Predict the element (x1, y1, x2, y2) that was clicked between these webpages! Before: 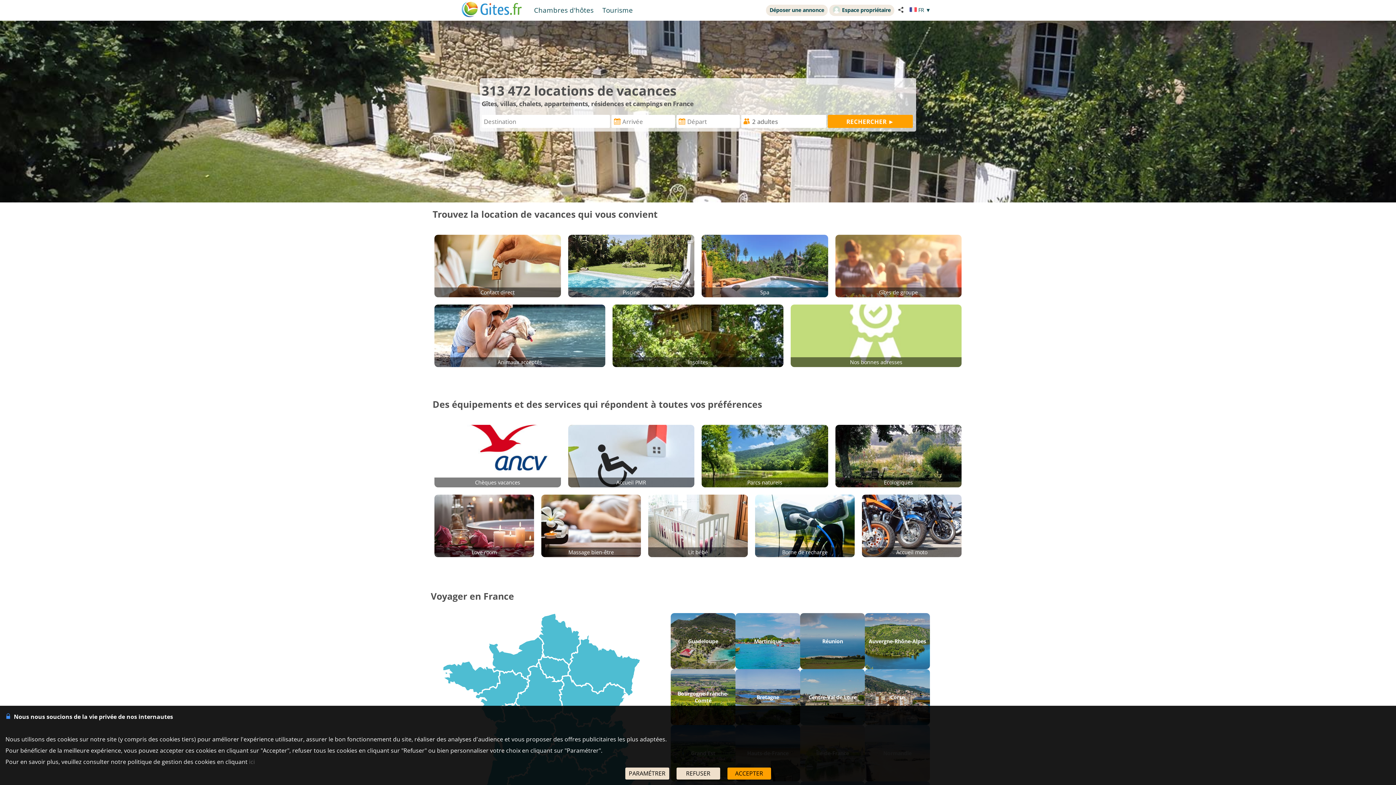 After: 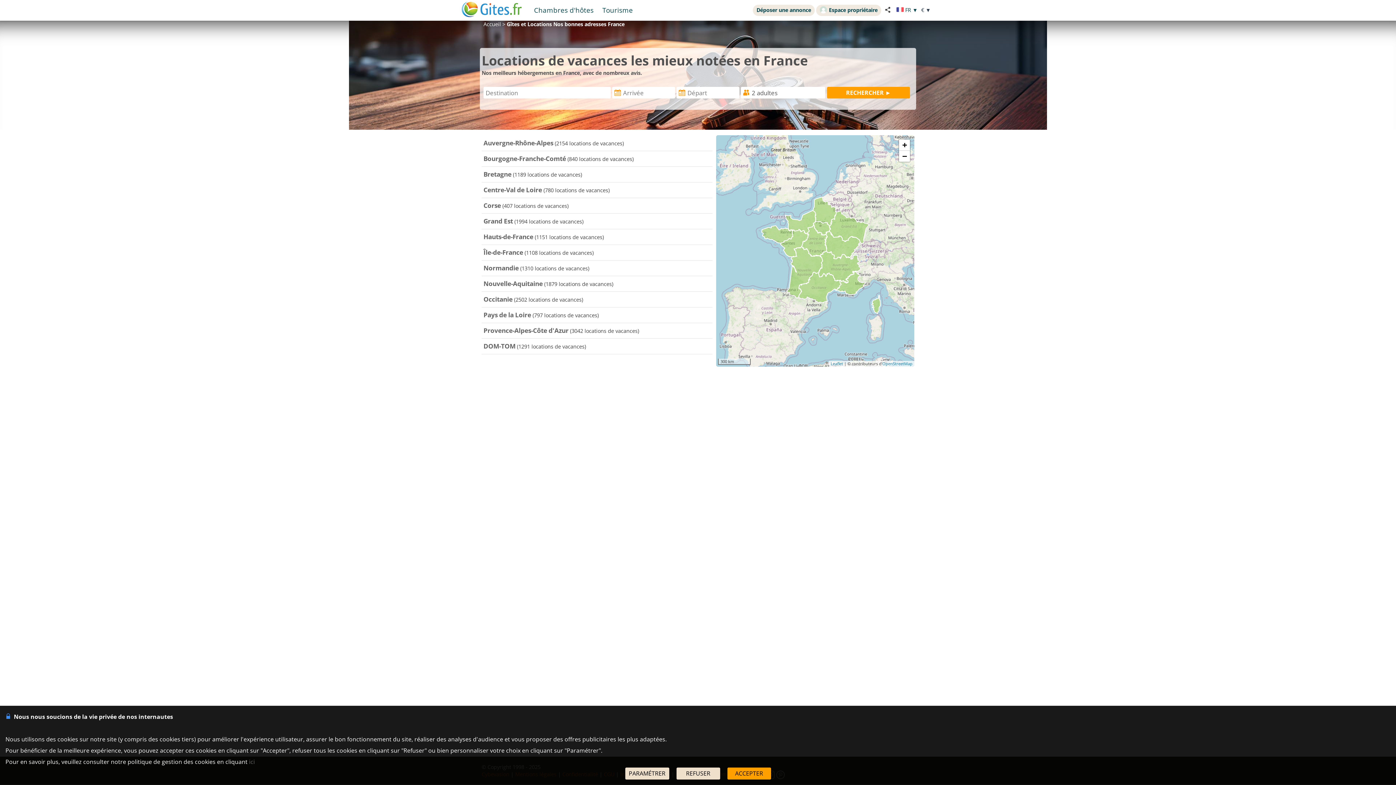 Action: bbox: (790, 304, 961, 367) label: Nos bonnes adresses